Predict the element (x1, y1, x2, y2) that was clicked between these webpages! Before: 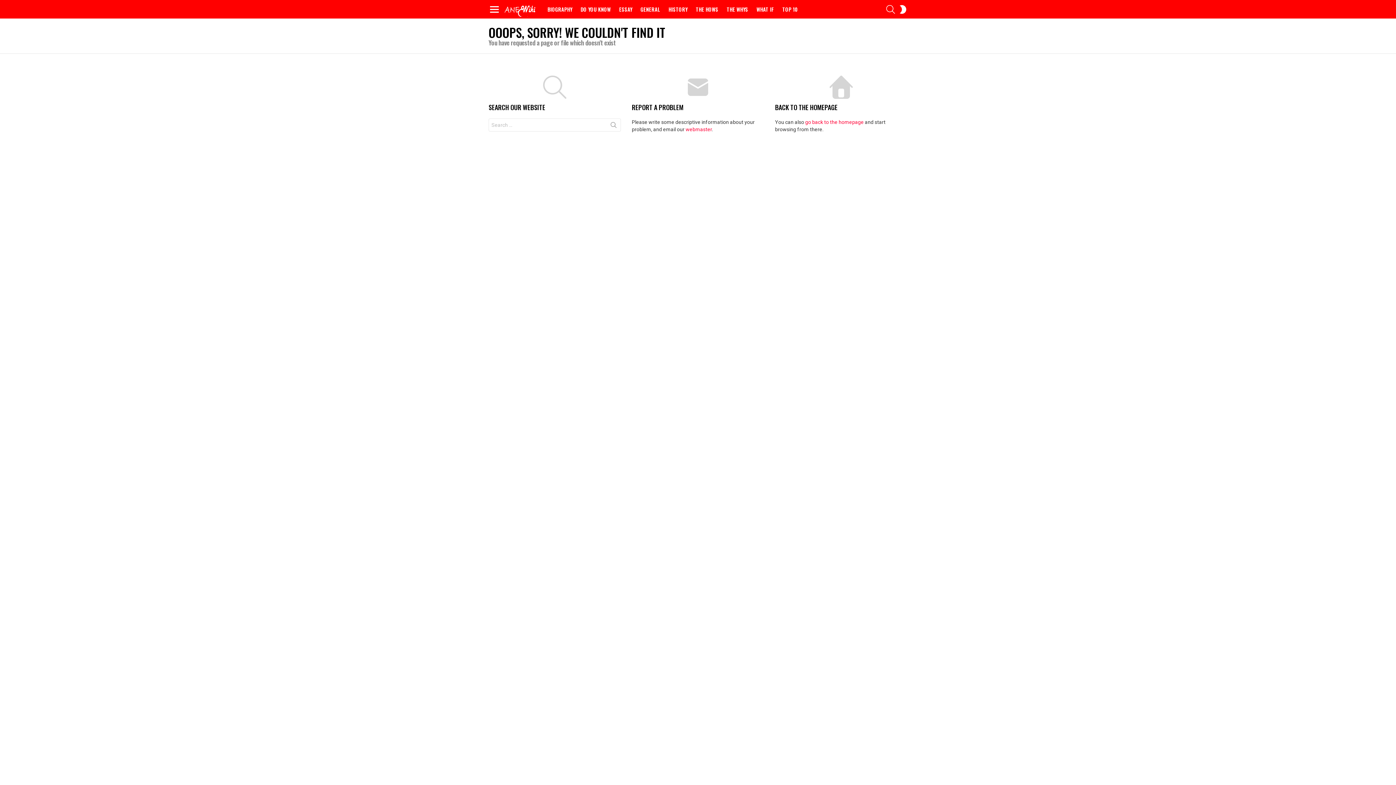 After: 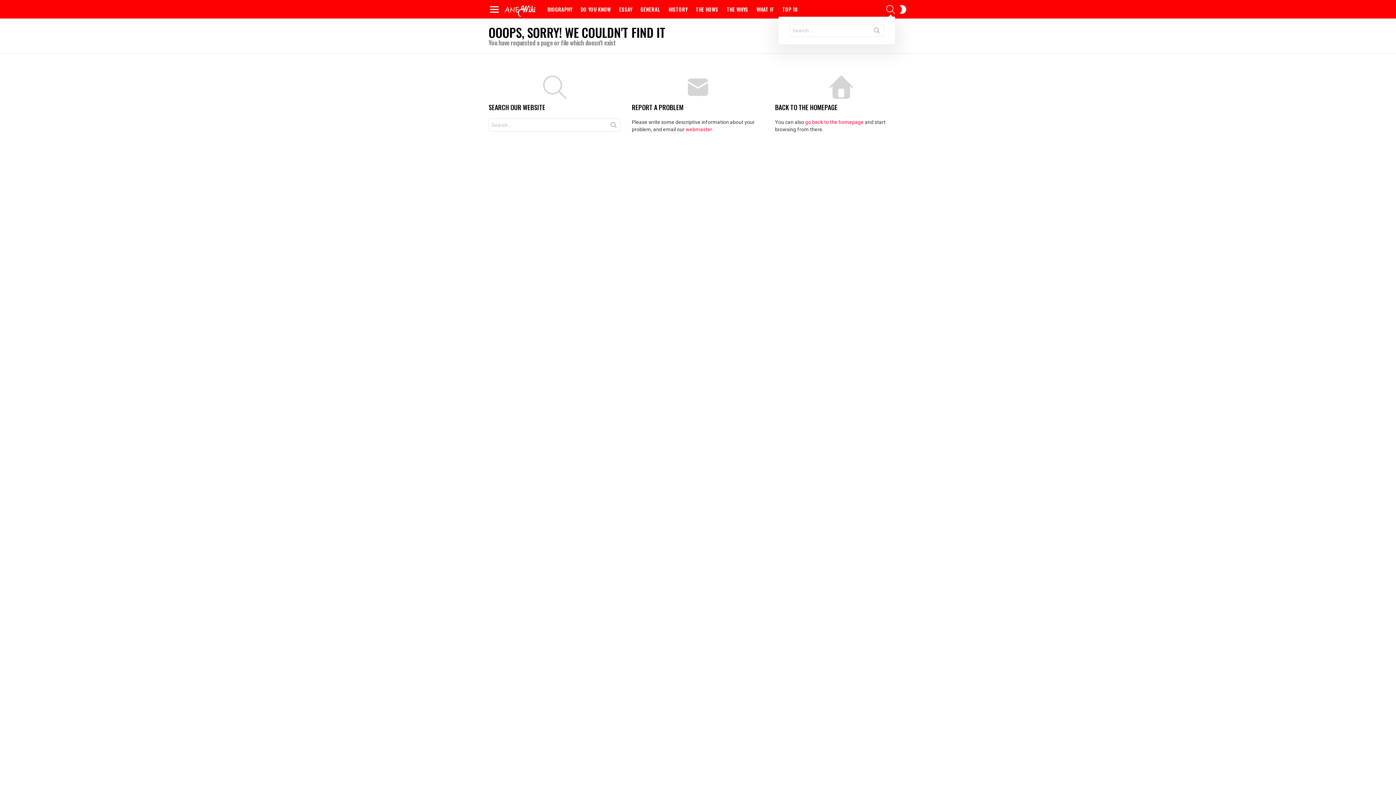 Action: bbox: (886, 2, 895, 16) label: SEARCH